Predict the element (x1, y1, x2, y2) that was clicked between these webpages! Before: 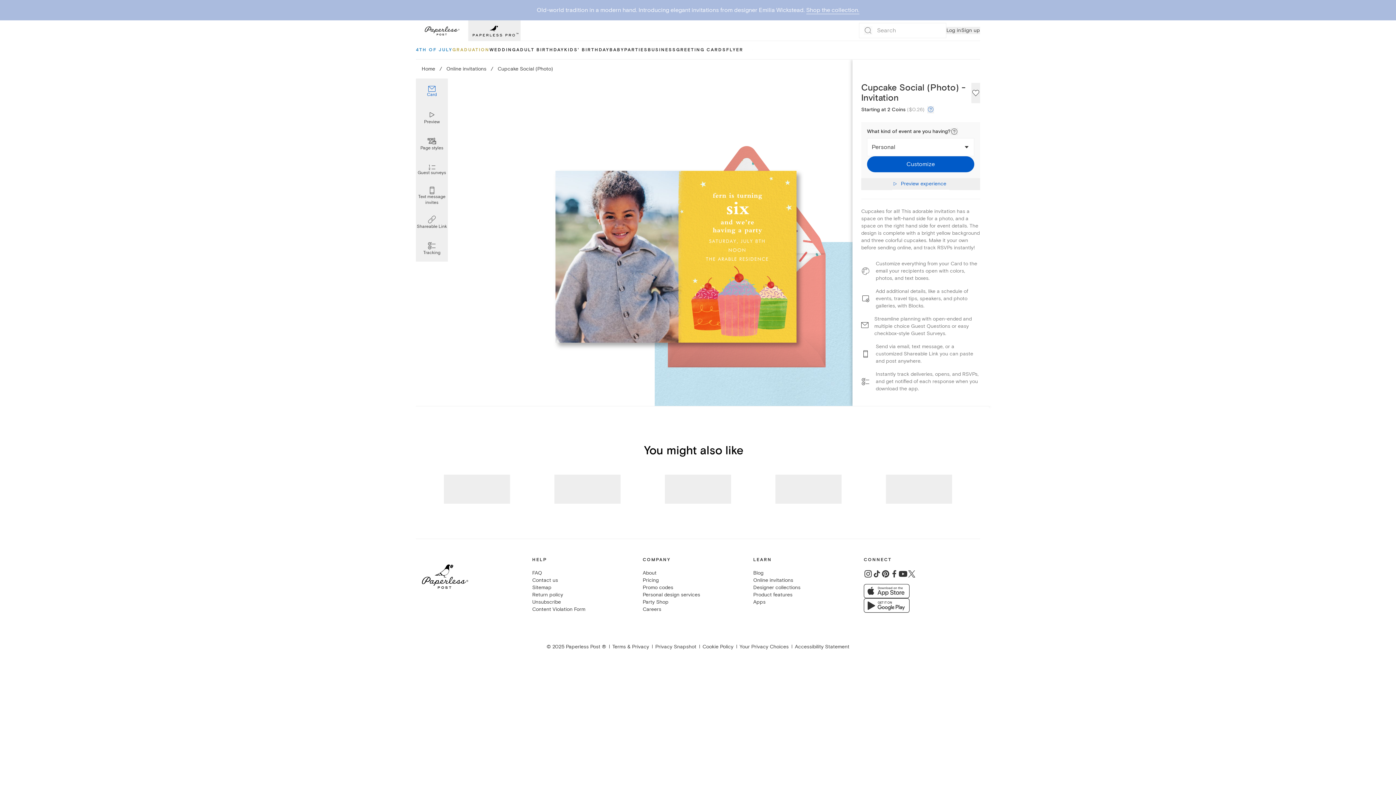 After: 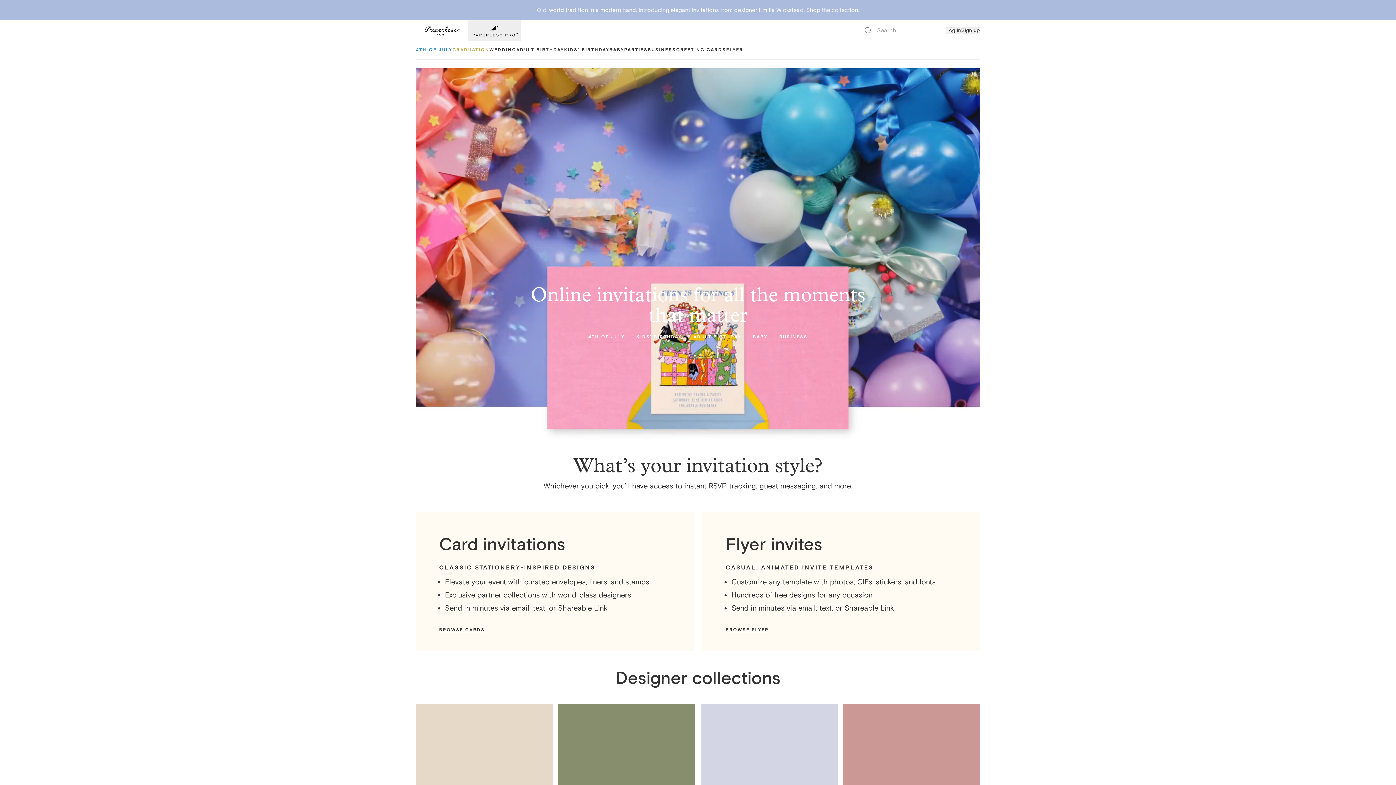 Action: label: Home bbox: (421, 65, 435, 72)